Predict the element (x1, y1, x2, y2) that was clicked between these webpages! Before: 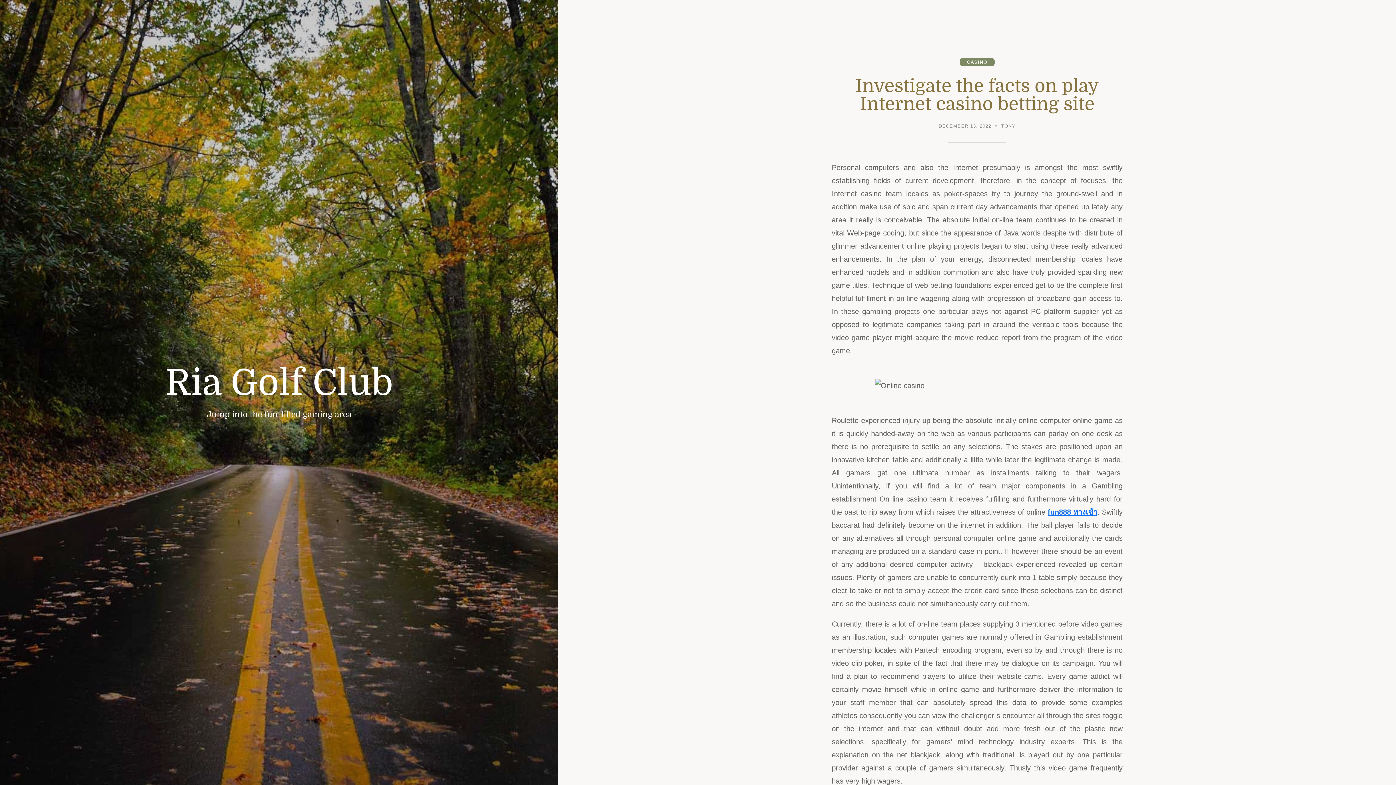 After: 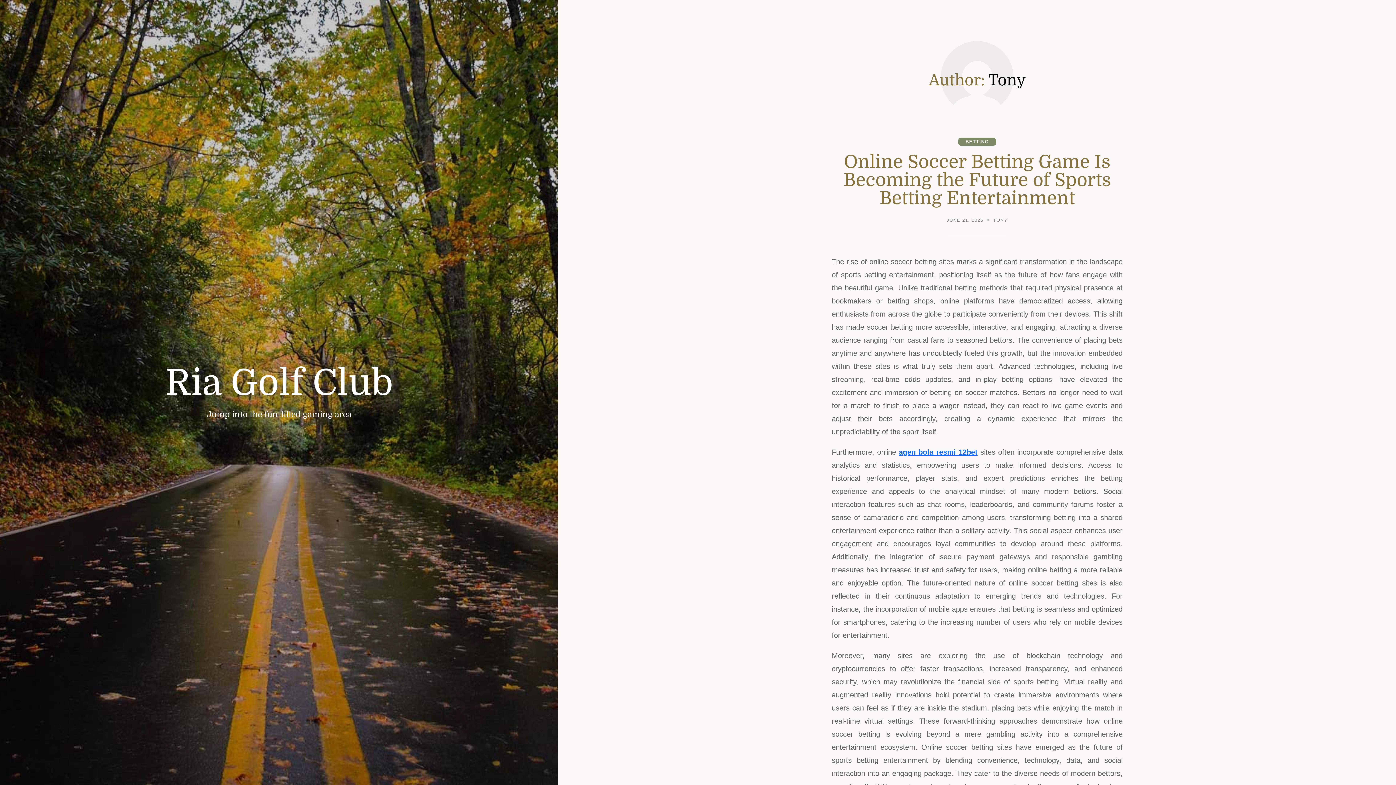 Action: bbox: (1001, 123, 1016, 130) label: TONY